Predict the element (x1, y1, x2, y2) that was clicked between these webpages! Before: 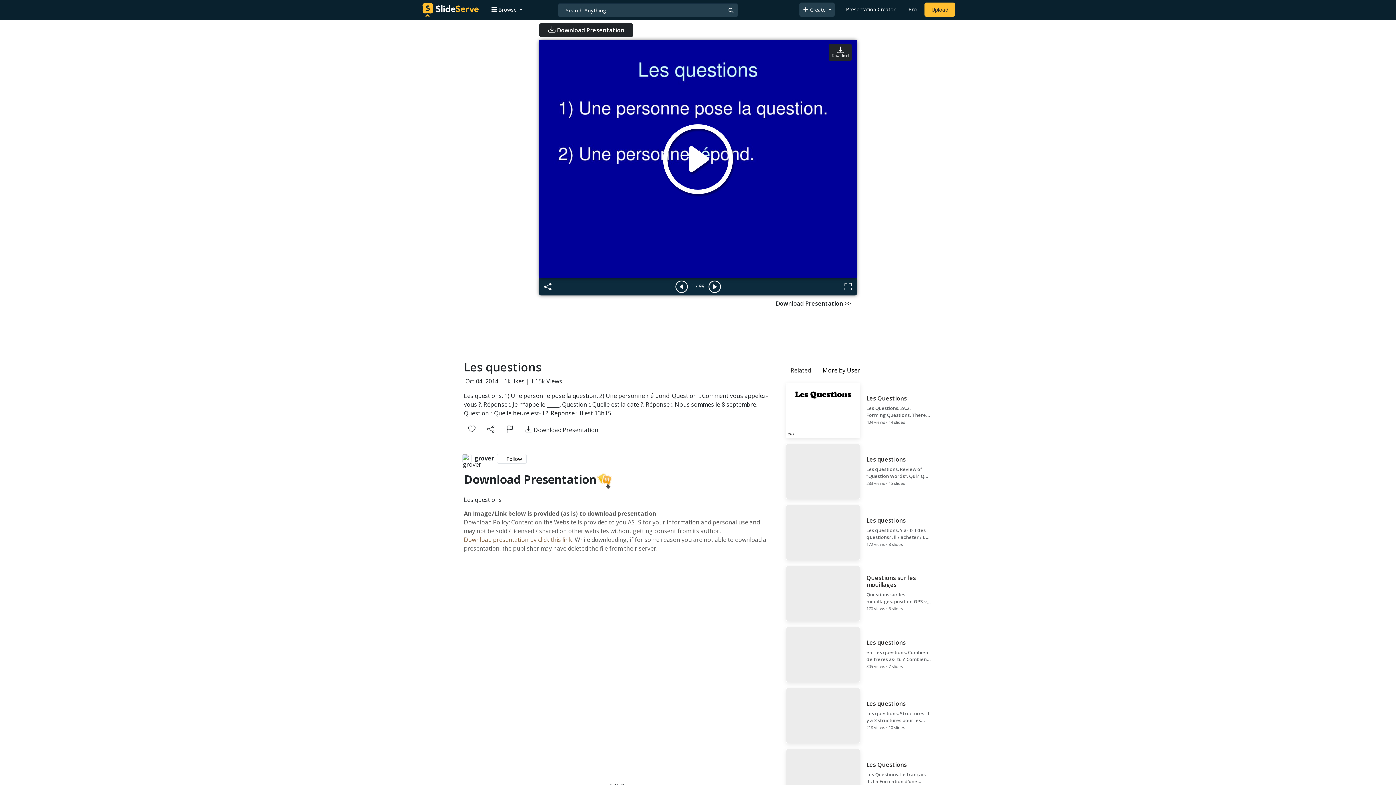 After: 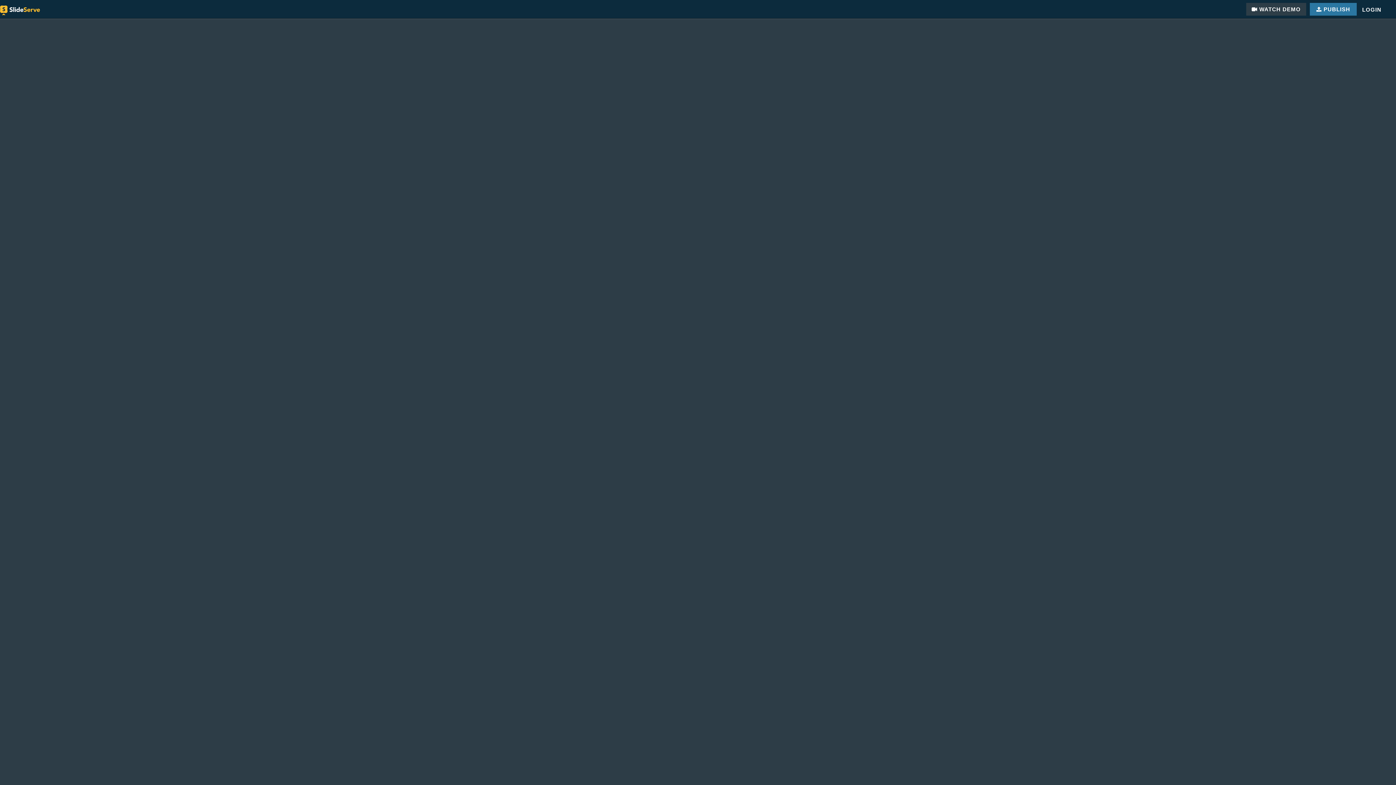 Action: bbox: (843, 2, 898, 16) label: Presentation Creator